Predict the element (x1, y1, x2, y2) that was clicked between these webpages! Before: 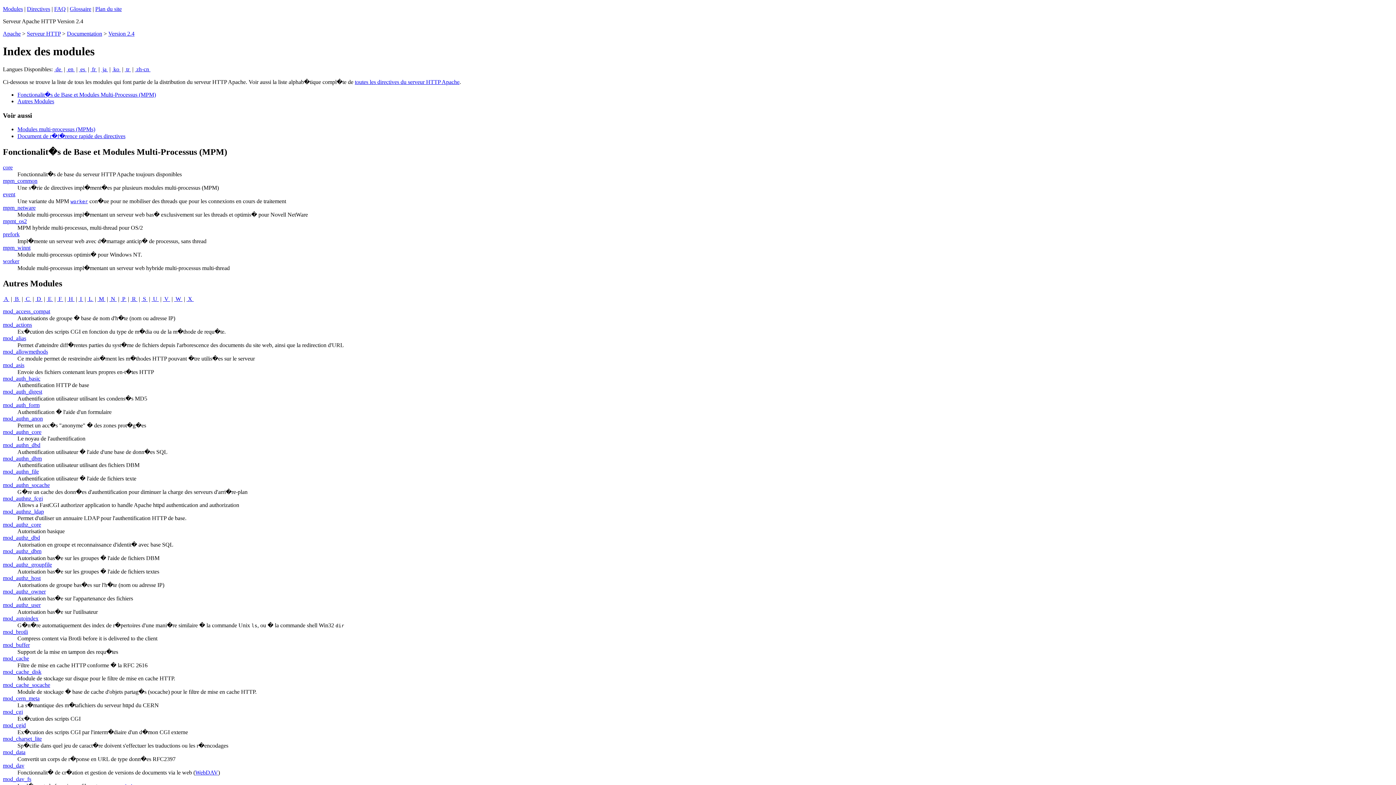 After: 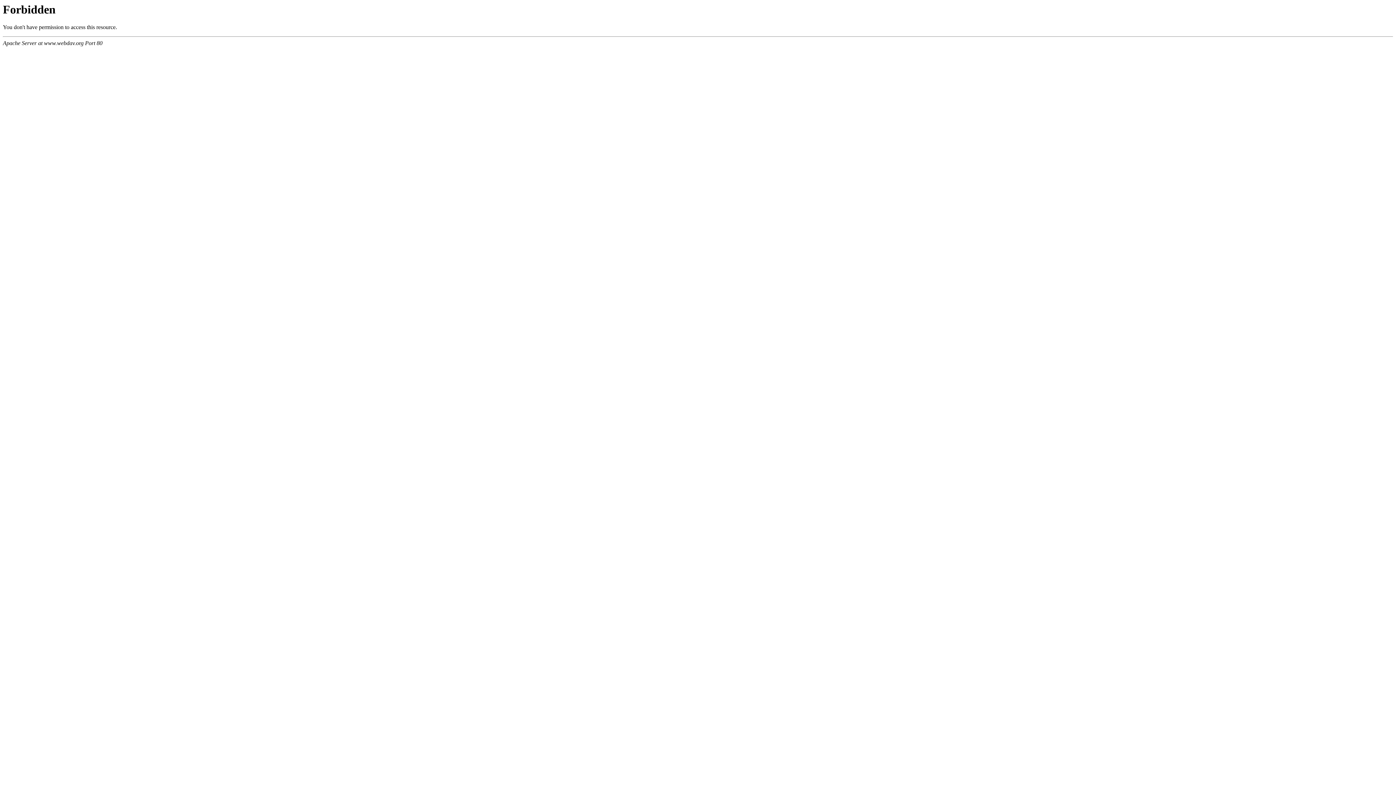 Action: bbox: (195, 769, 218, 775) label: WebDAV